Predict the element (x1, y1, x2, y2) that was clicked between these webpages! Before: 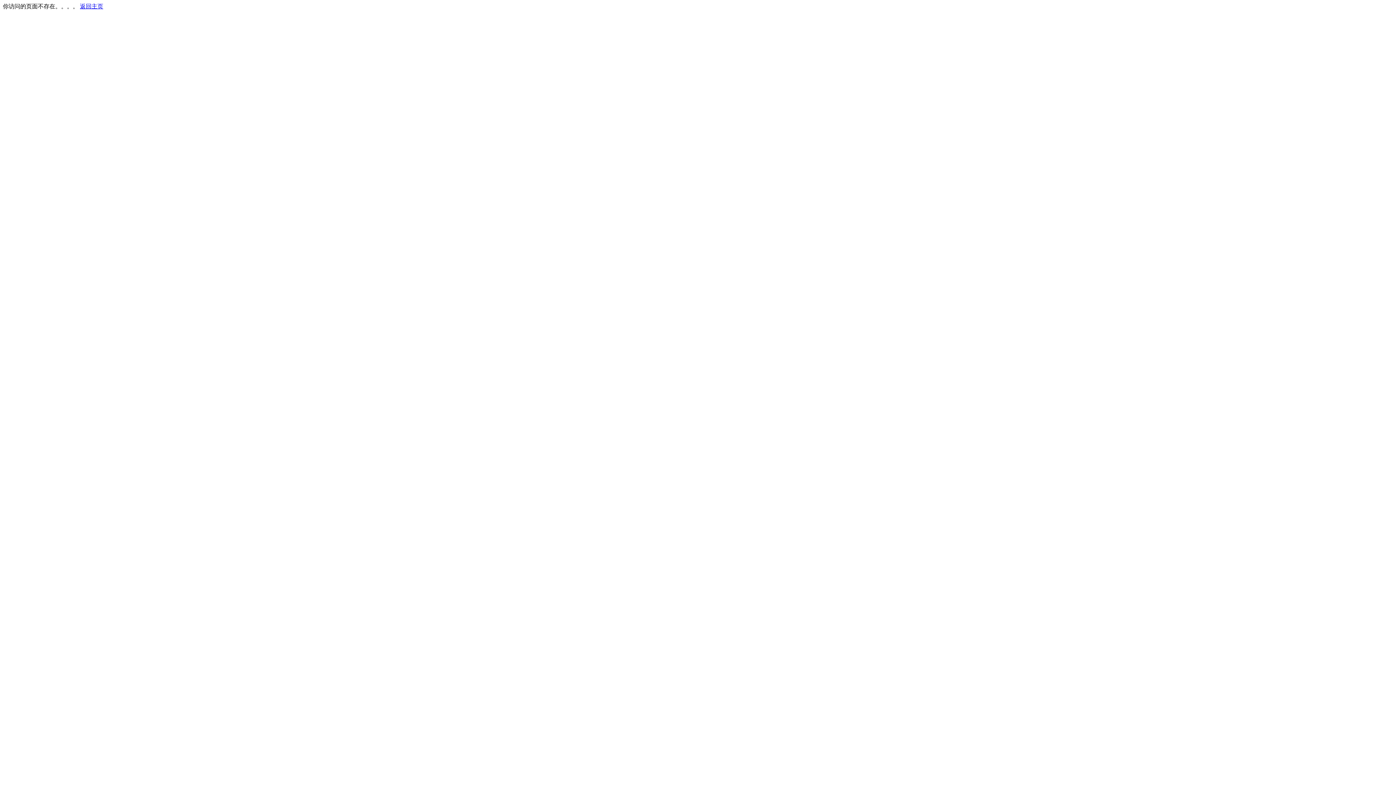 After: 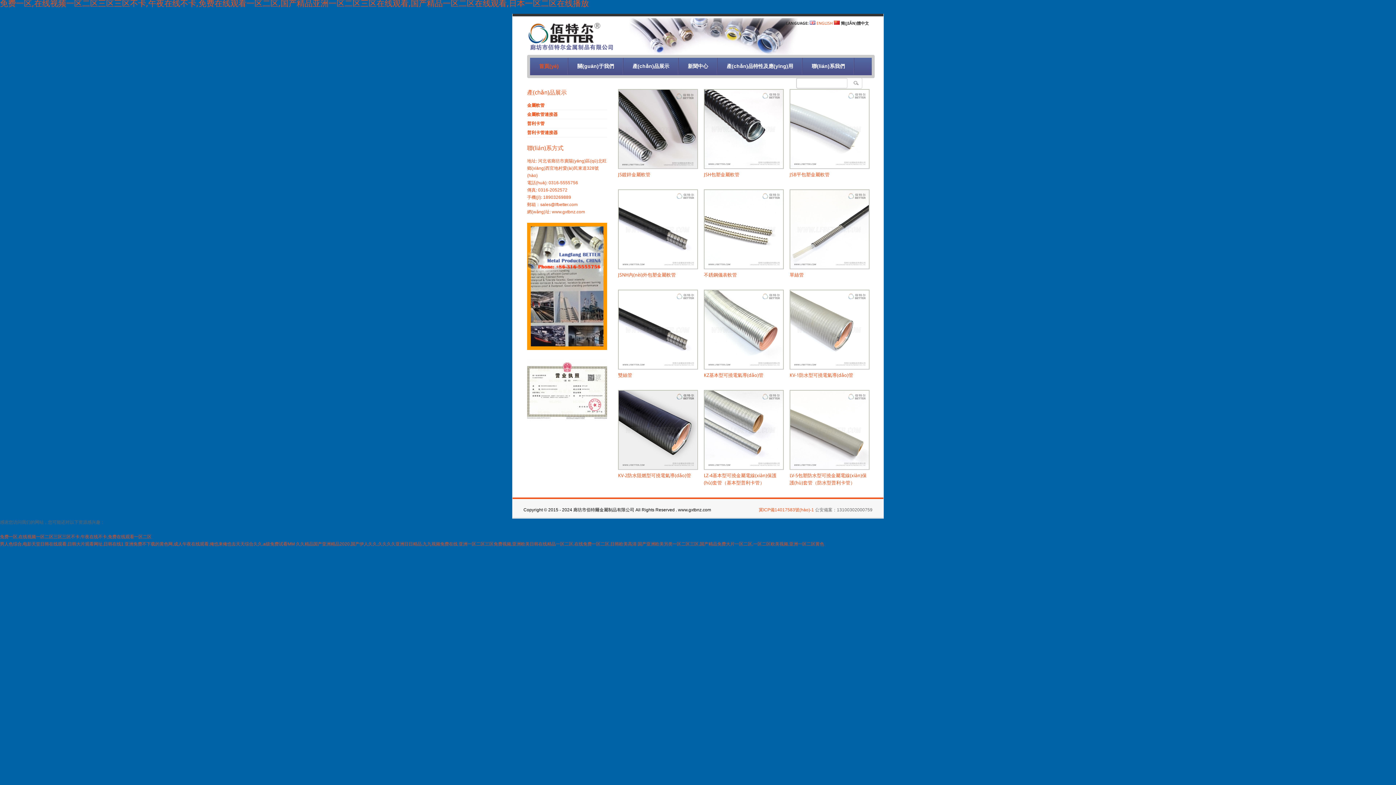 Action: bbox: (80, 3, 103, 9) label: 返回主页